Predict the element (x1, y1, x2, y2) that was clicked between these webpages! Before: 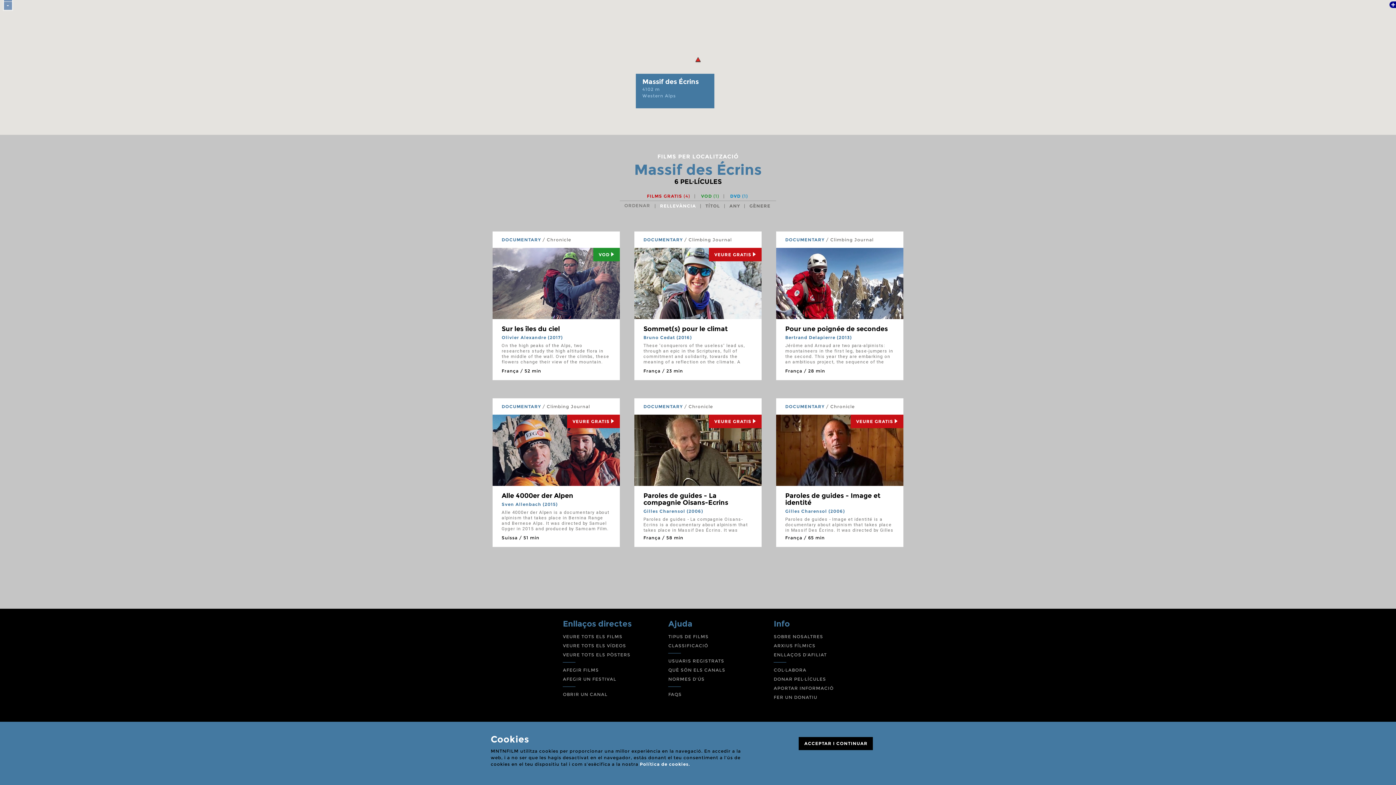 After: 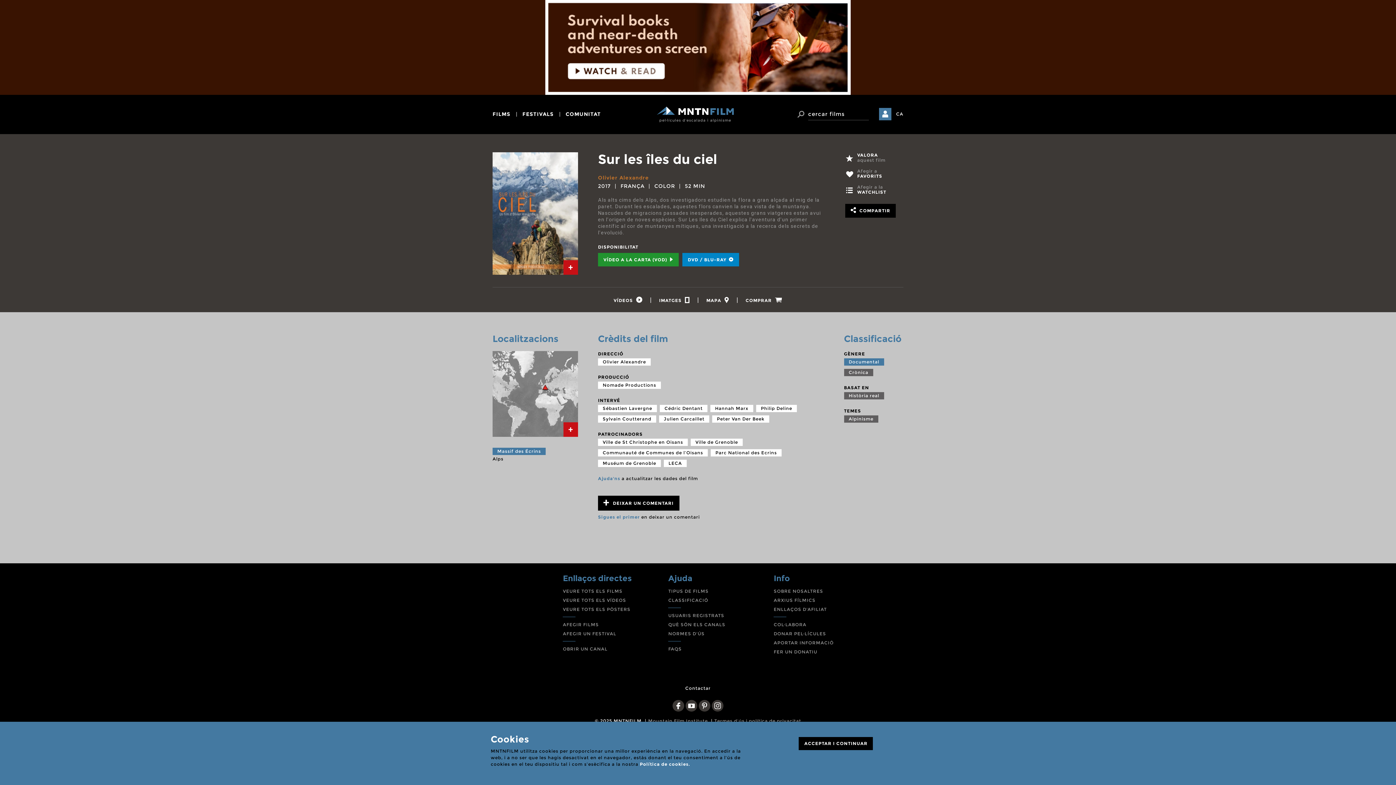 Action: bbox: (593, 248, 619, 261) label: VOD